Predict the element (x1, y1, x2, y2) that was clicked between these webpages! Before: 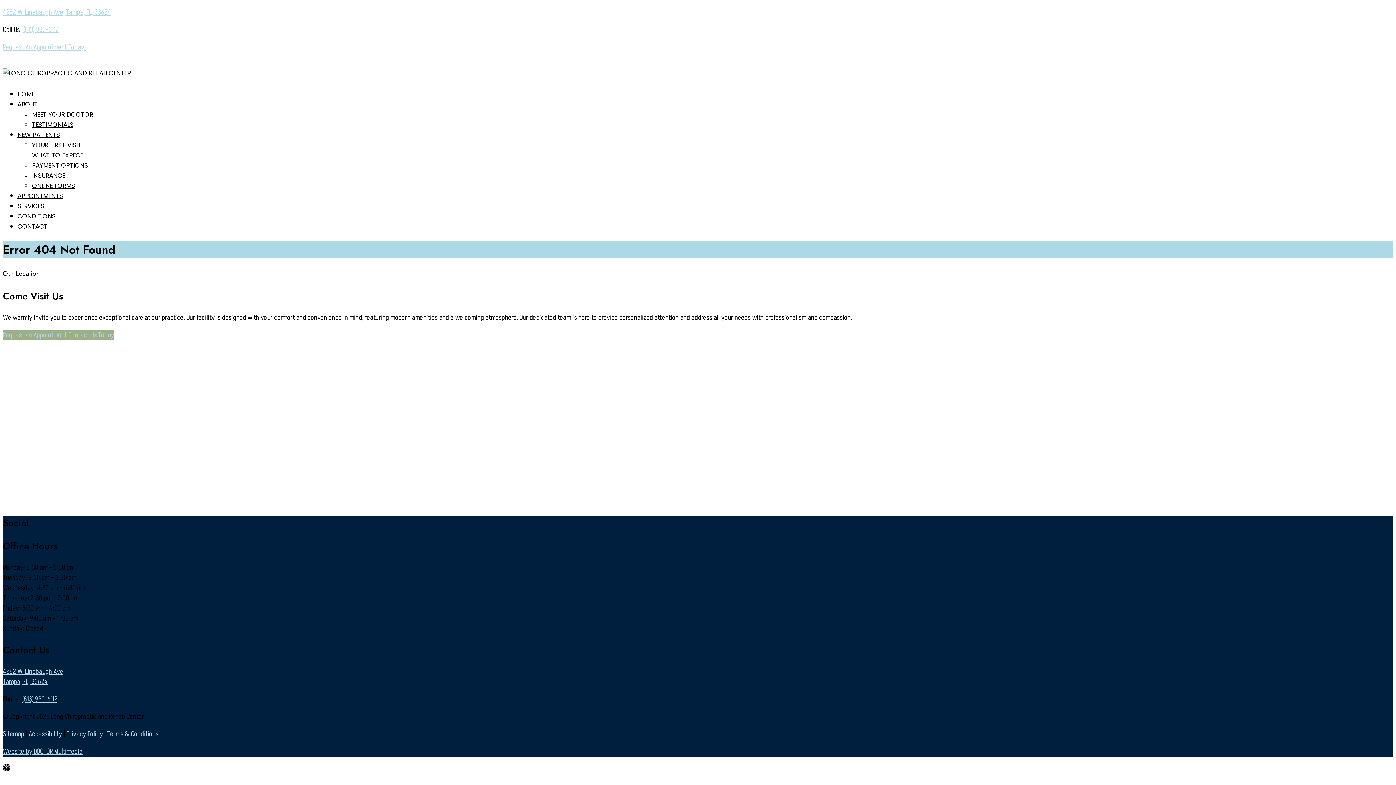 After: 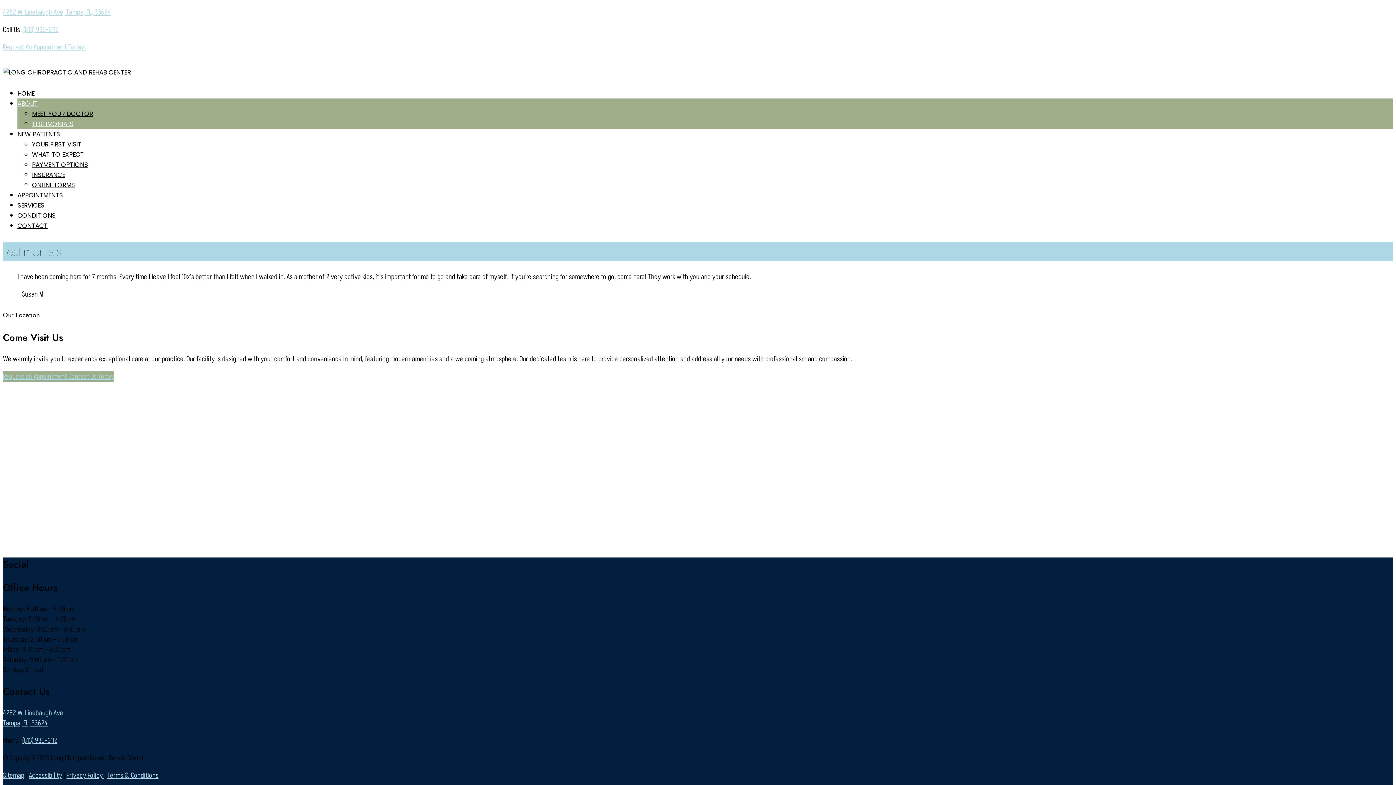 Action: bbox: (32, 120, 73, 129) label: TESTIMONIALS